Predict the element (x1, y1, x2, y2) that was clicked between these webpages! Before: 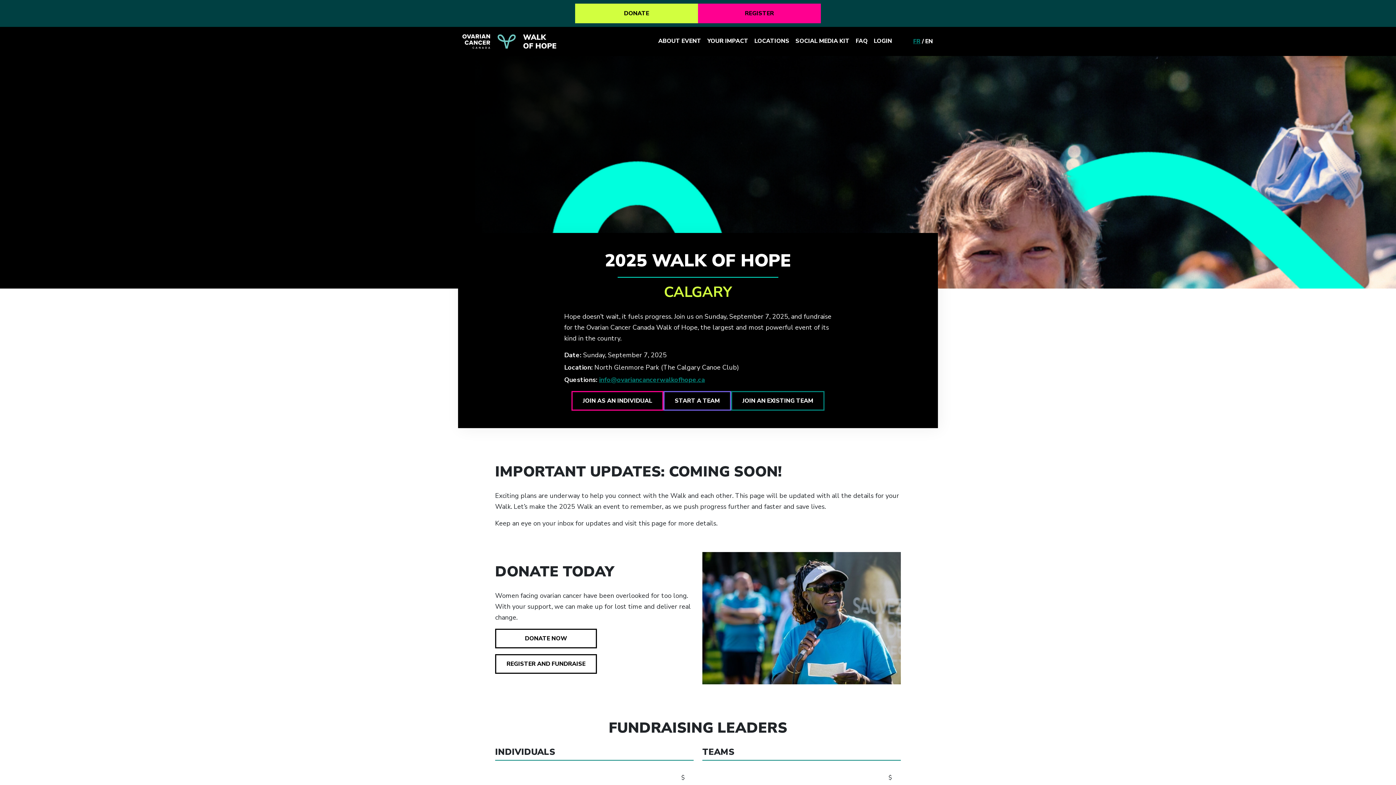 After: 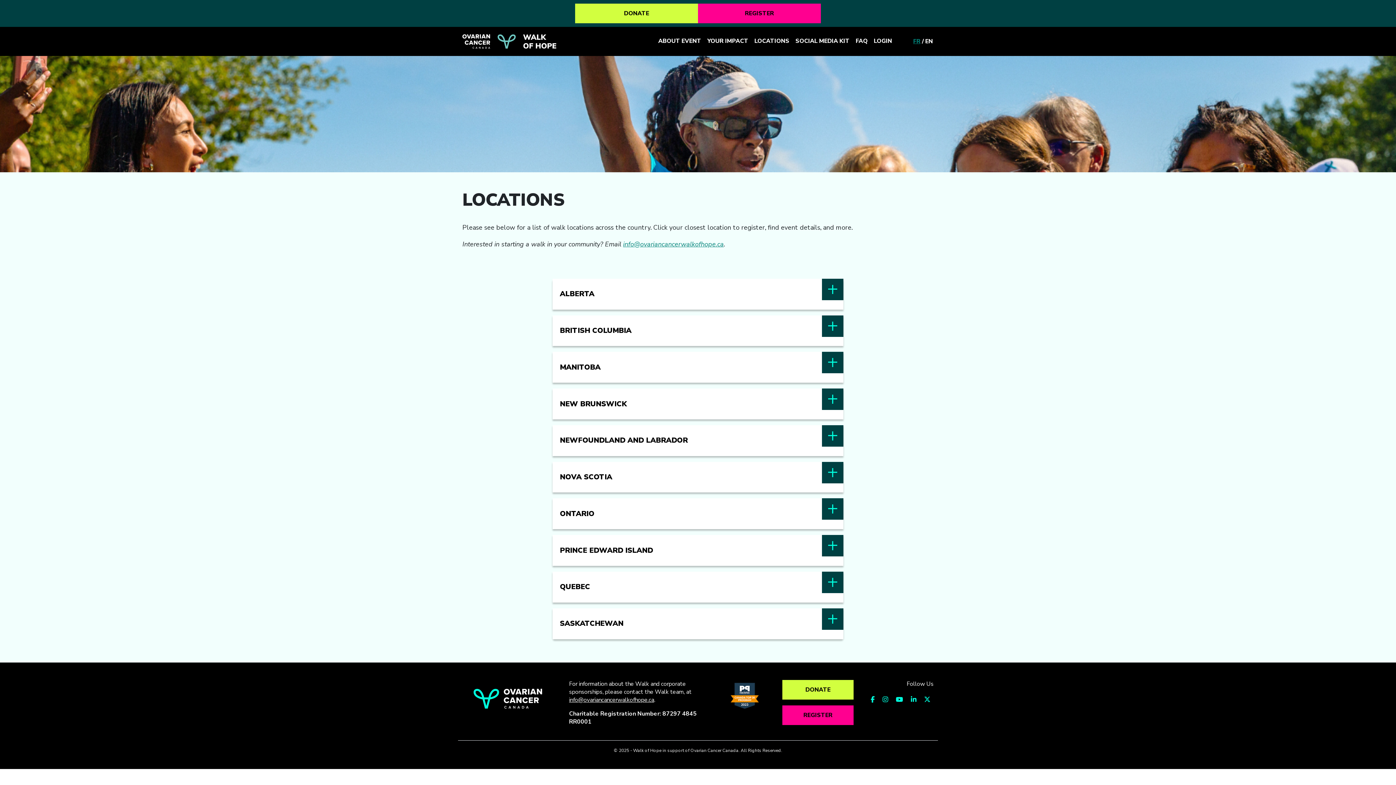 Action: bbox: (751, 37, 792, 45) label: LOCATIONS